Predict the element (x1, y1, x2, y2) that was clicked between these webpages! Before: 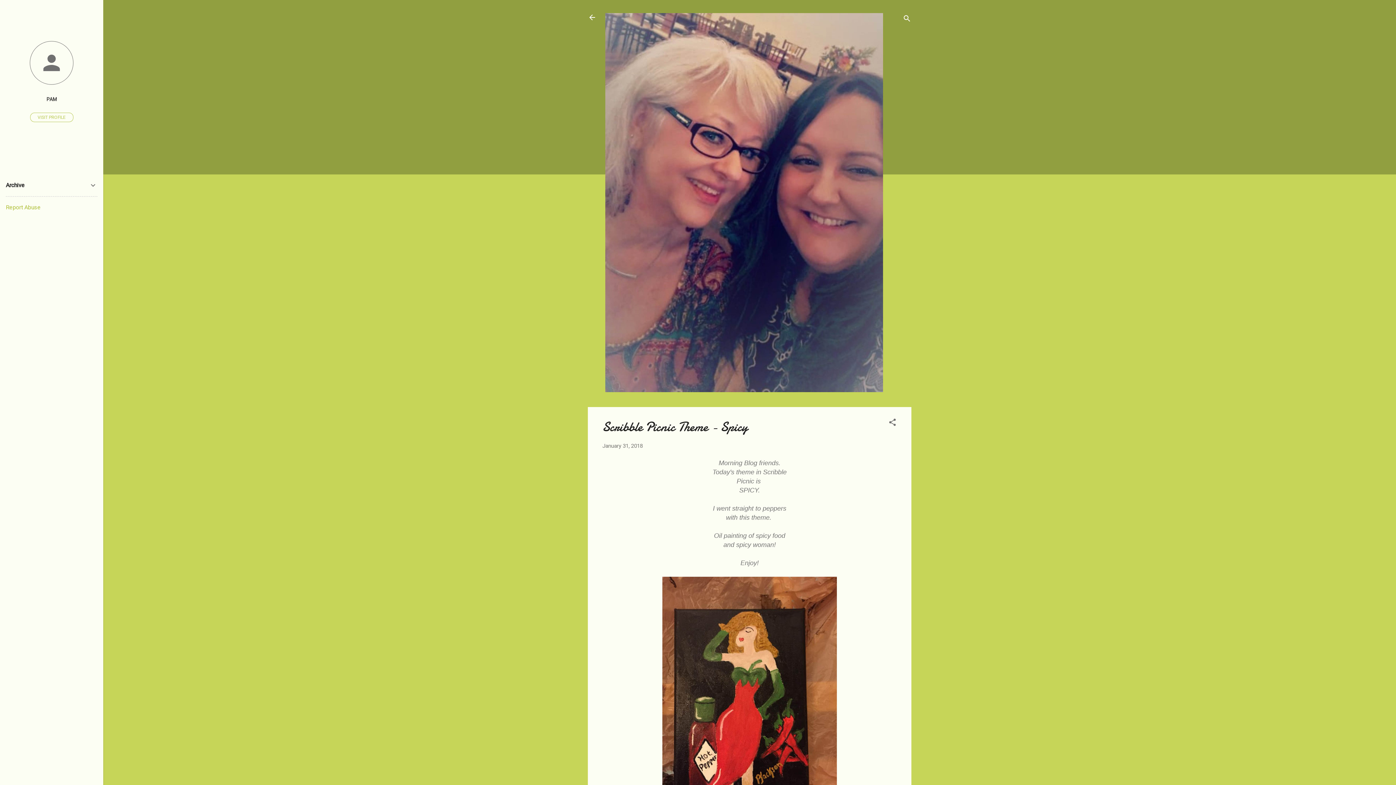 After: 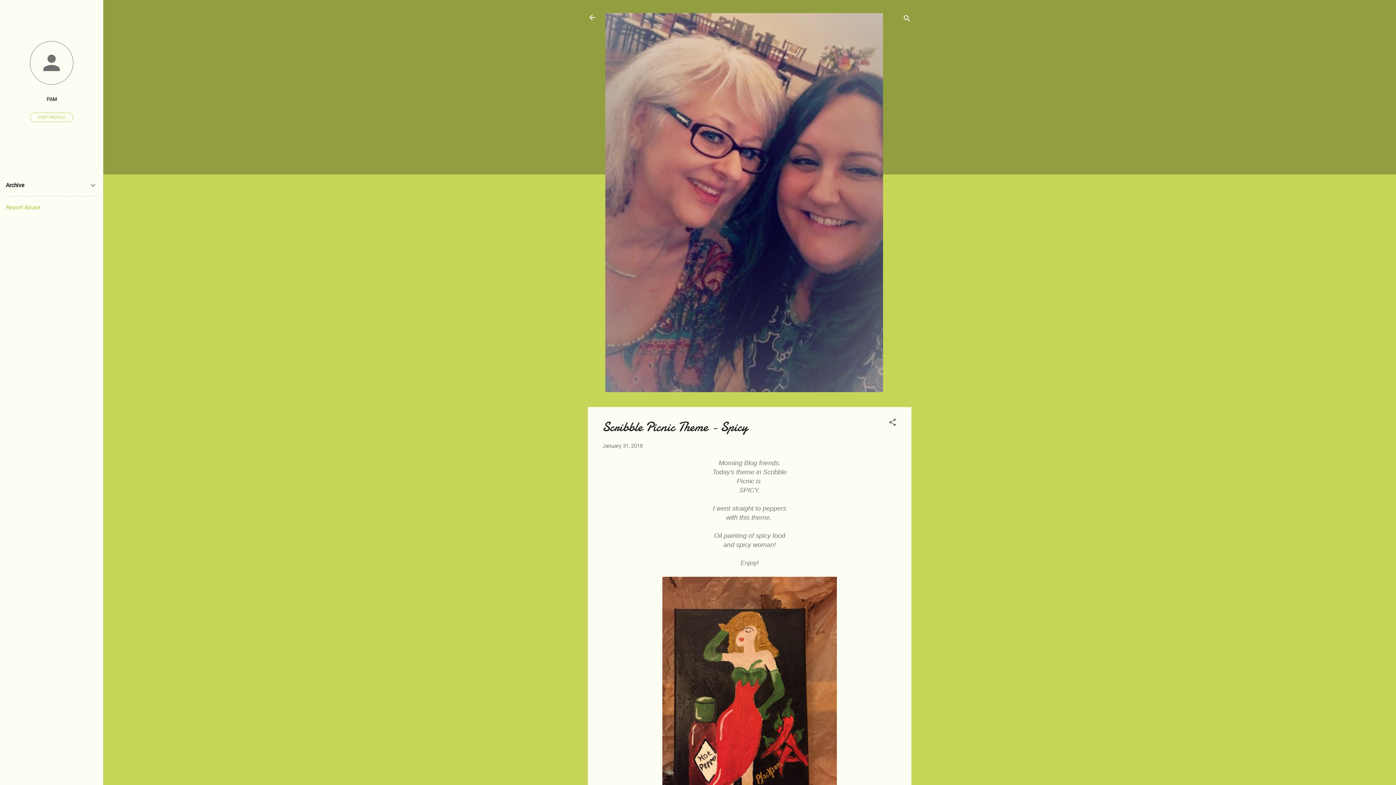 Action: bbox: (5, 204, 40, 210) label: Report Abuse